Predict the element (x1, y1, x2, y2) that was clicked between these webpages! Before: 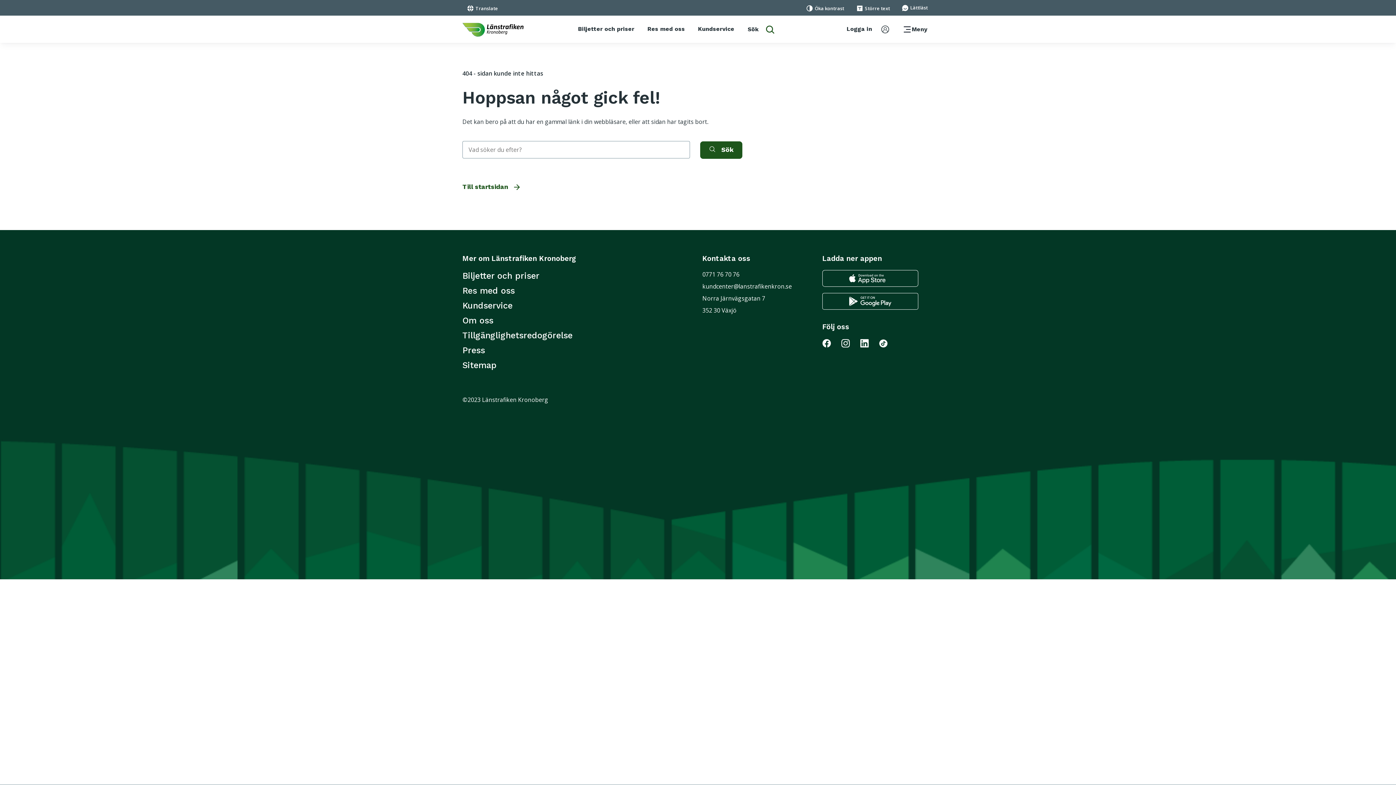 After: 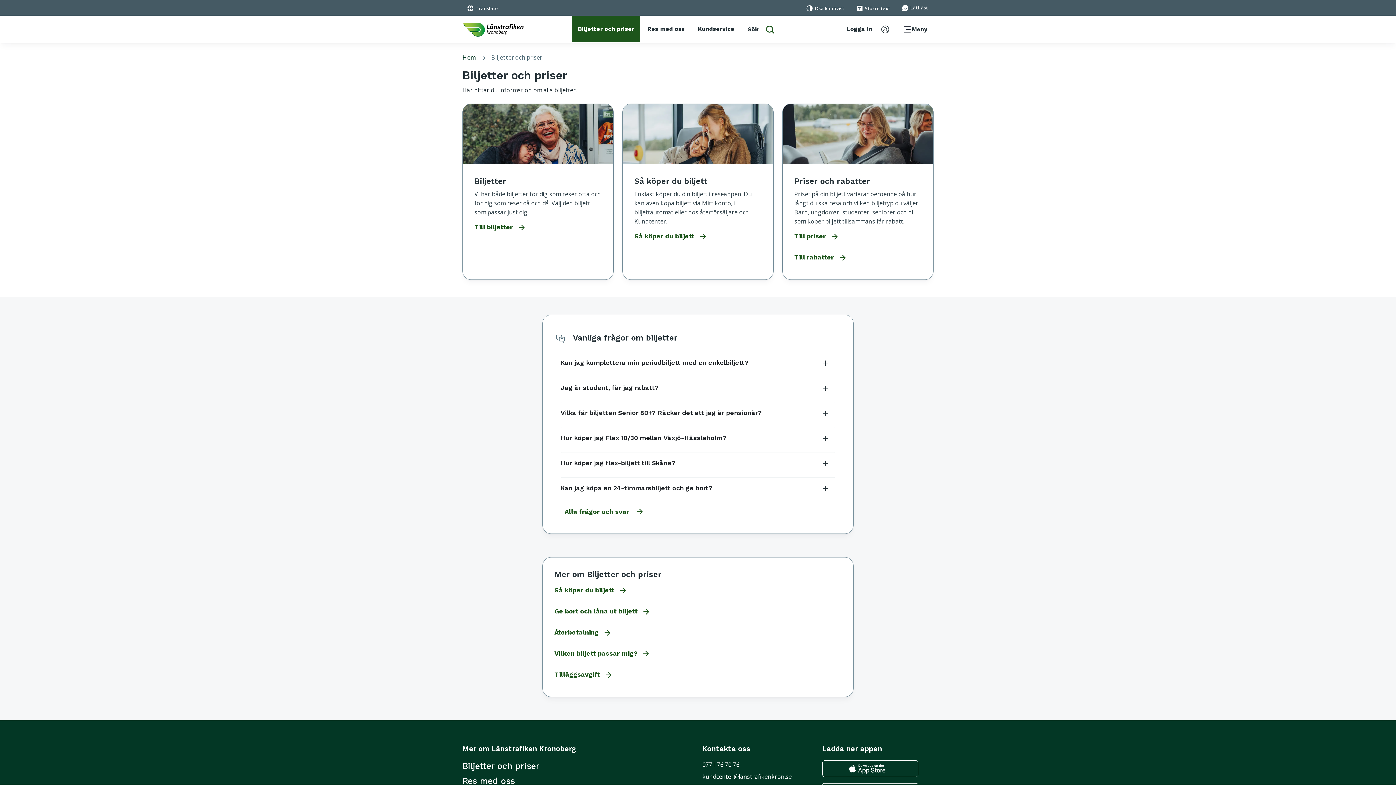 Action: label: Biljetter och priser bbox: (462, 270, 539, 281)